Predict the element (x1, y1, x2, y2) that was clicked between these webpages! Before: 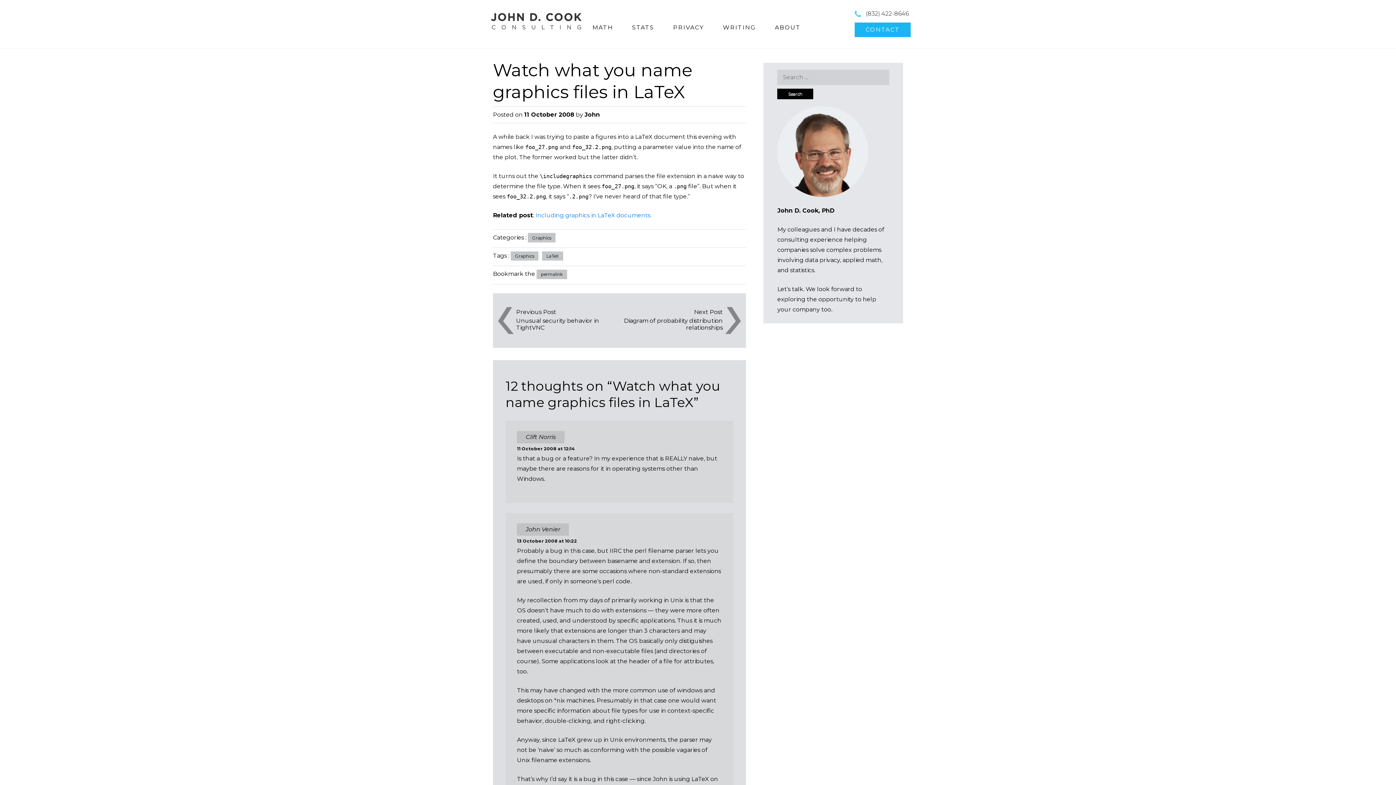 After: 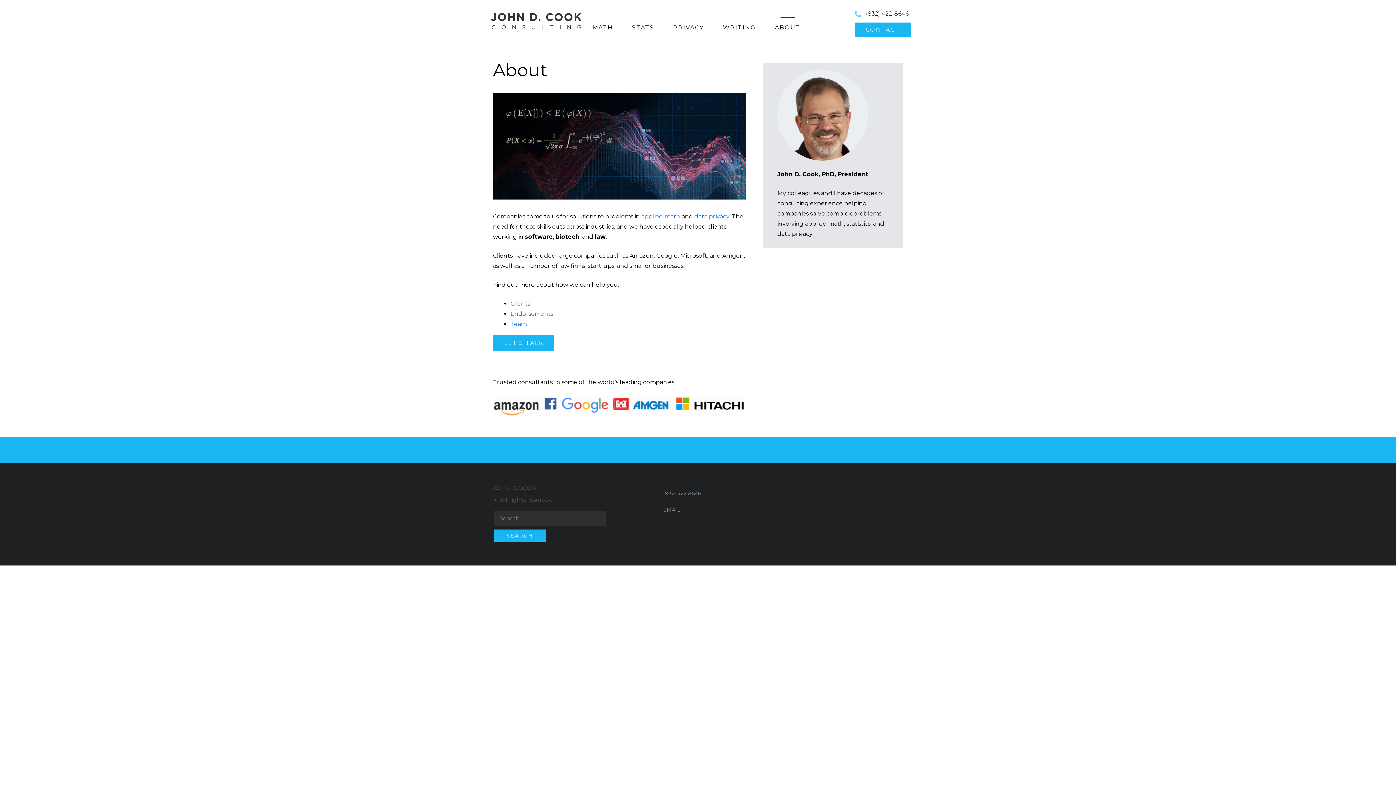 Action: label: ABOUT bbox: (767, 22, 808, 32)